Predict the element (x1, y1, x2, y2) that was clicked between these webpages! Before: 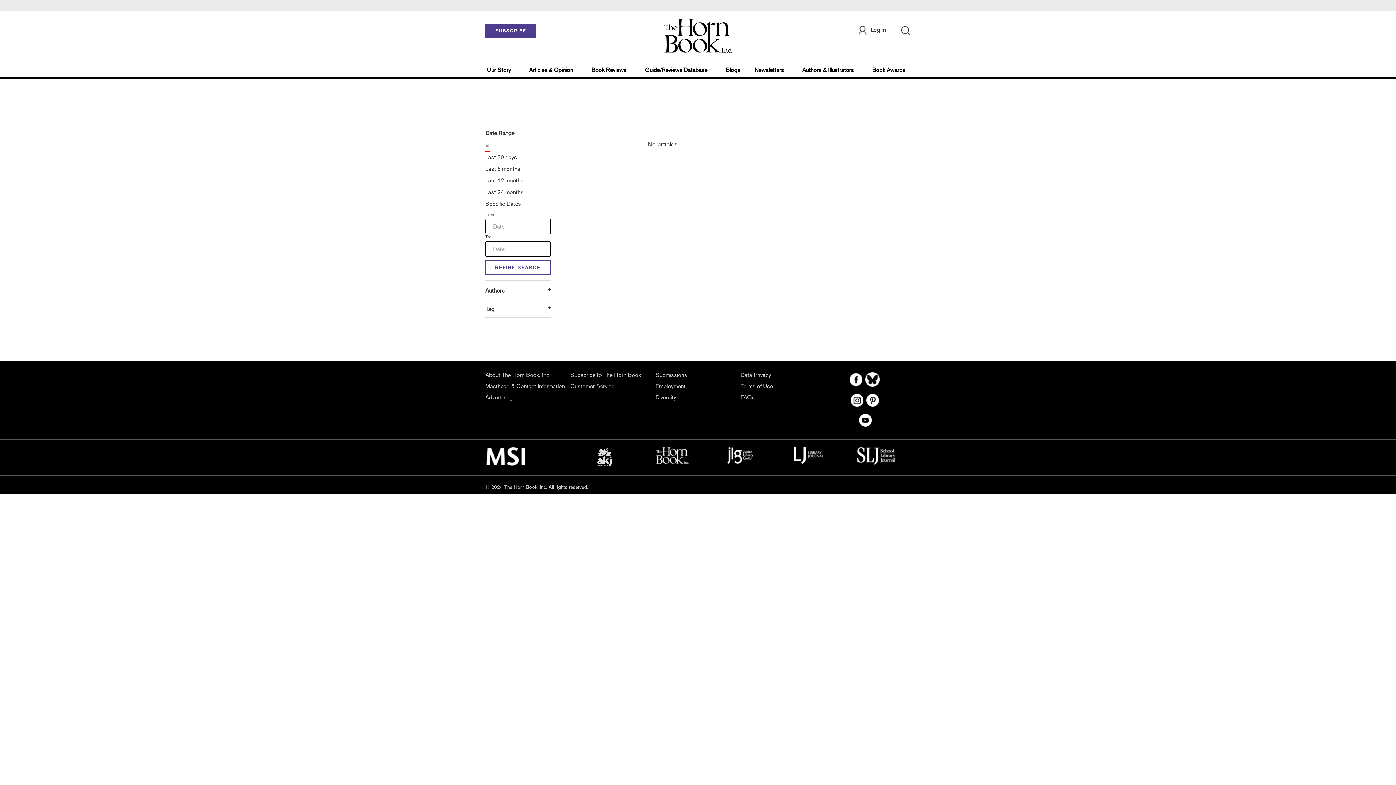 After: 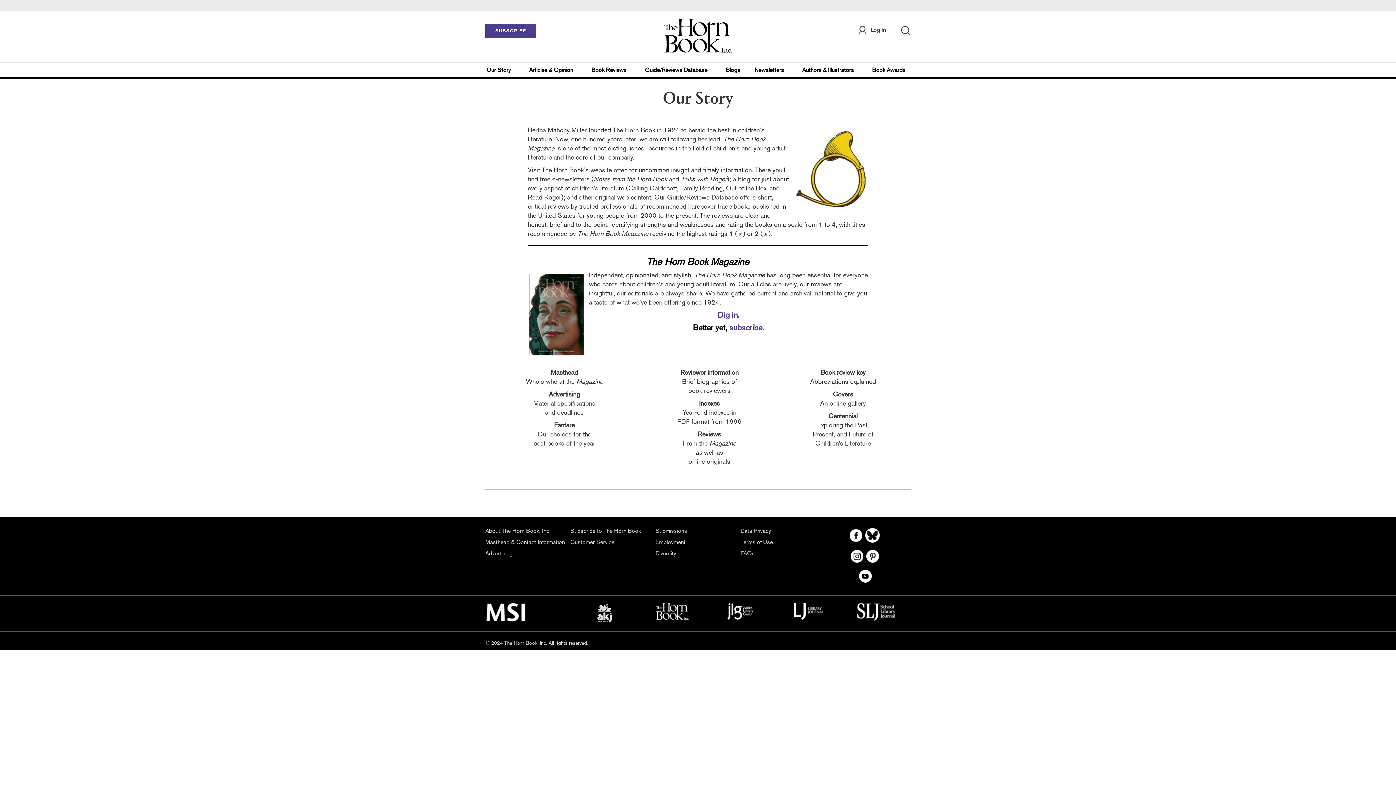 Action: label: About The Horn Book, Inc. bbox: (485, 371, 550, 378)